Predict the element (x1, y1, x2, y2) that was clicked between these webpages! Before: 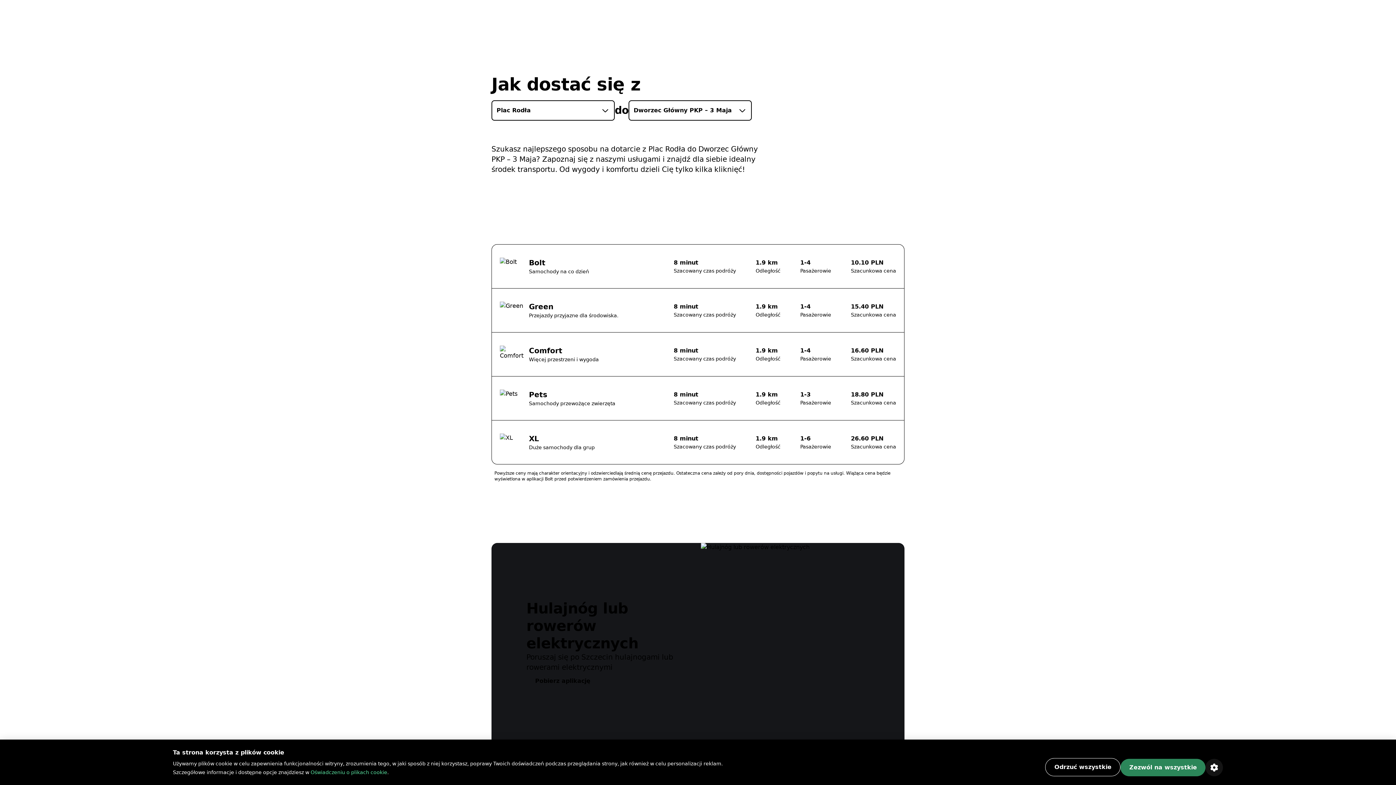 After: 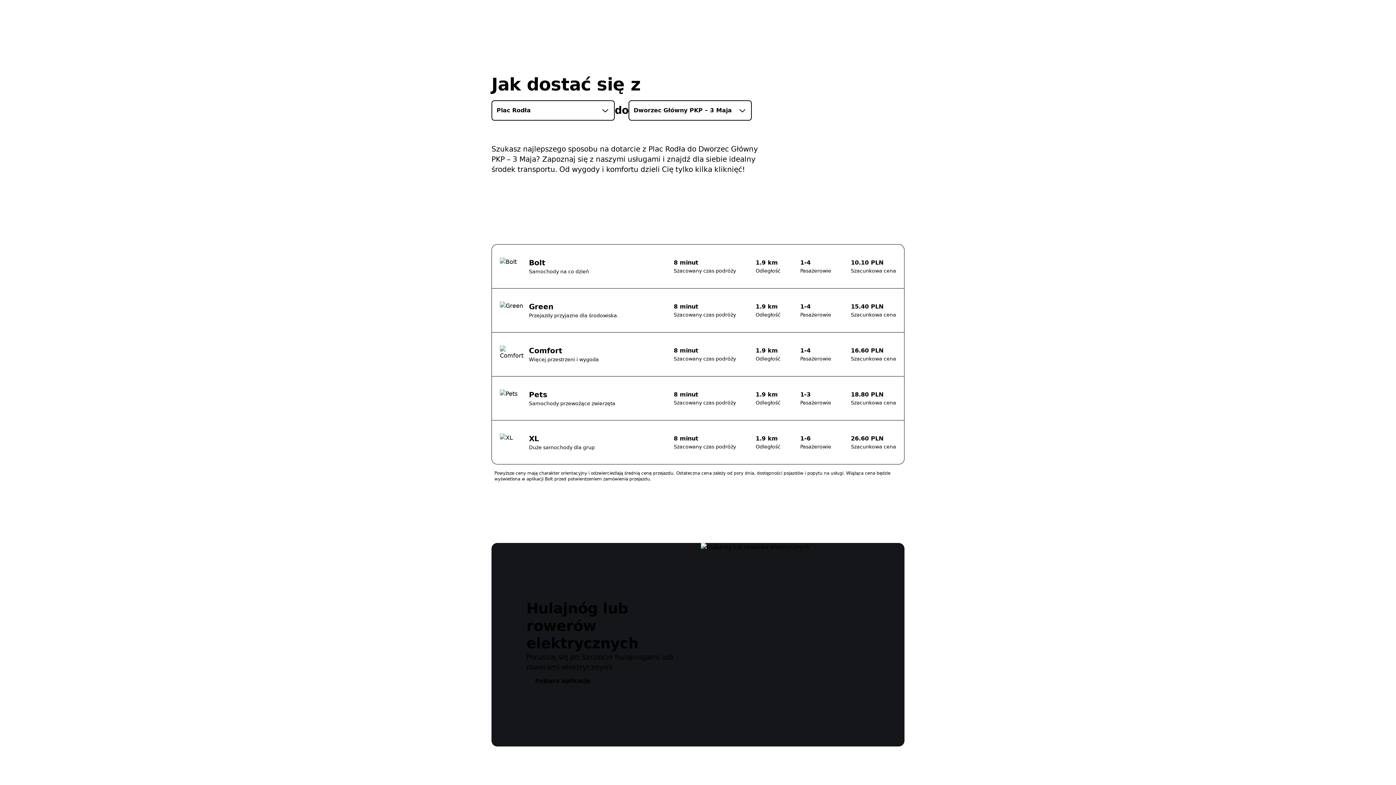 Action: label: Zezwól na wszystkie bbox: (1120, 759, 1205, 776)